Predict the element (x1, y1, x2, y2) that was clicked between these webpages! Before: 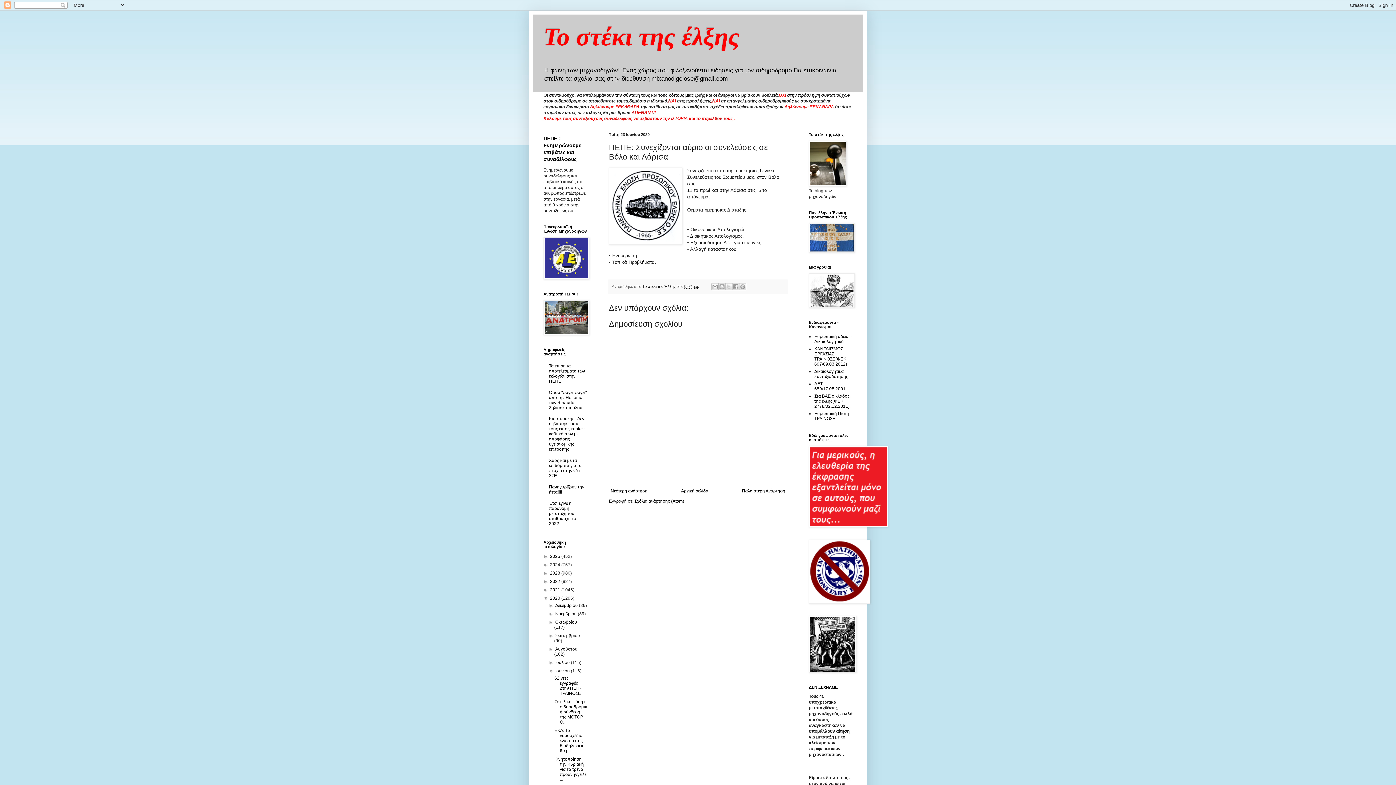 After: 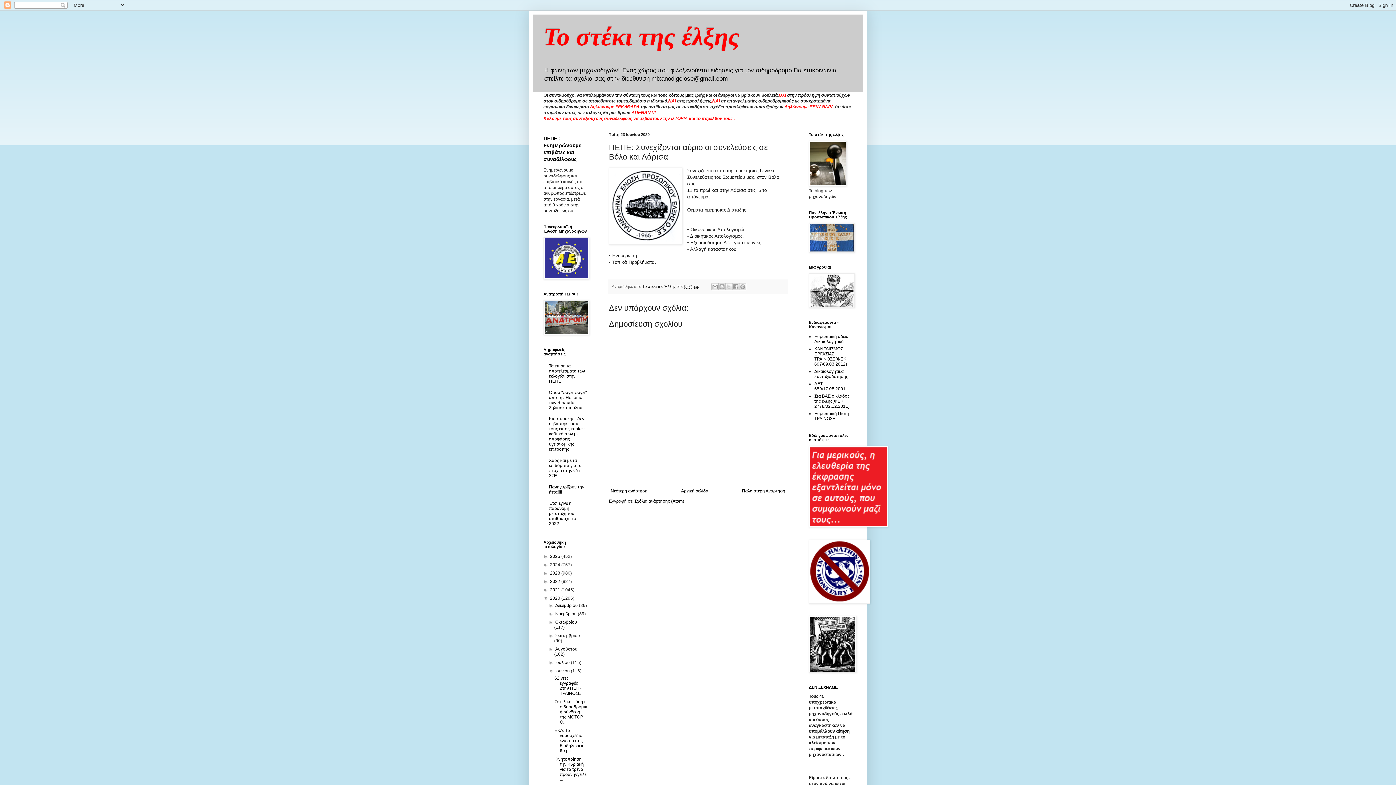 Action: label: 9:02 μ.μ. bbox: (684, 284, 699, 288)